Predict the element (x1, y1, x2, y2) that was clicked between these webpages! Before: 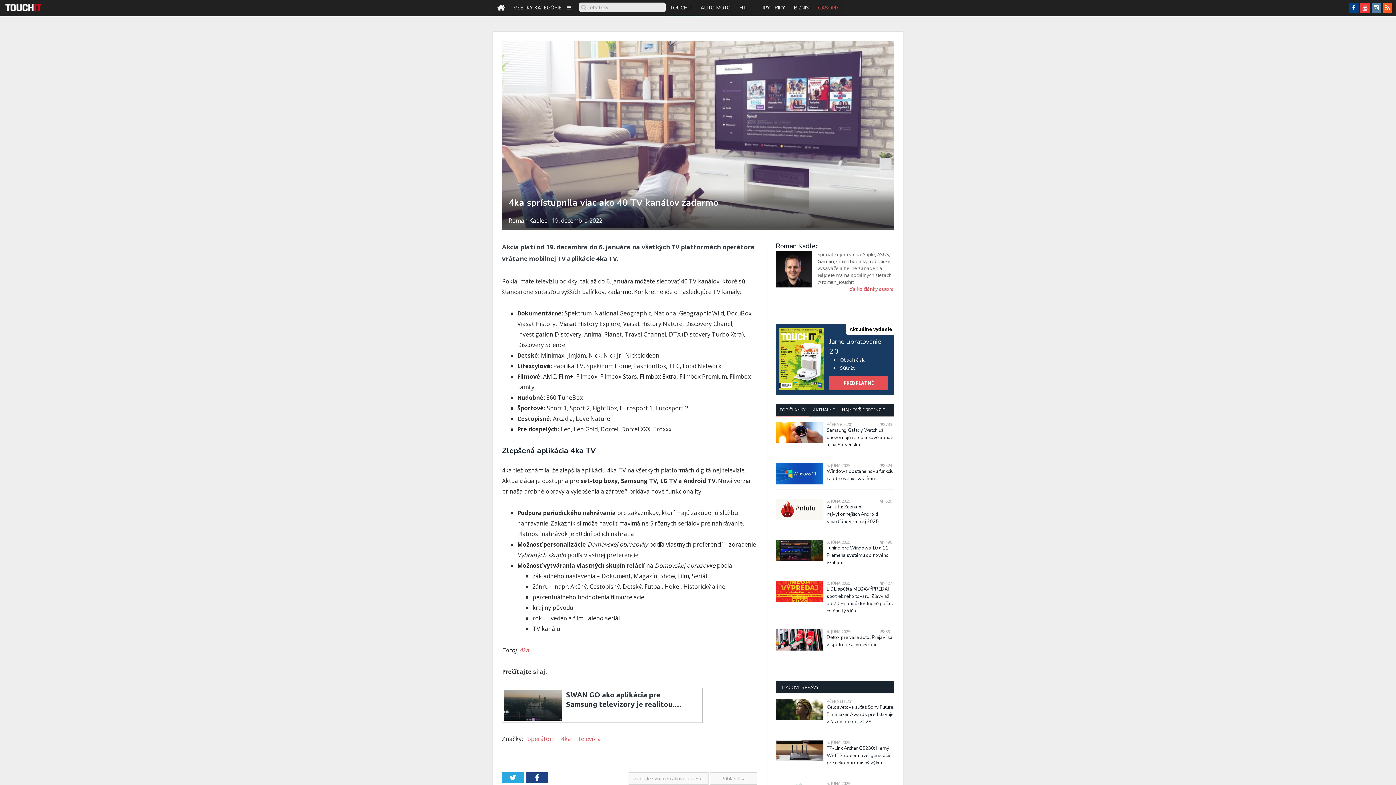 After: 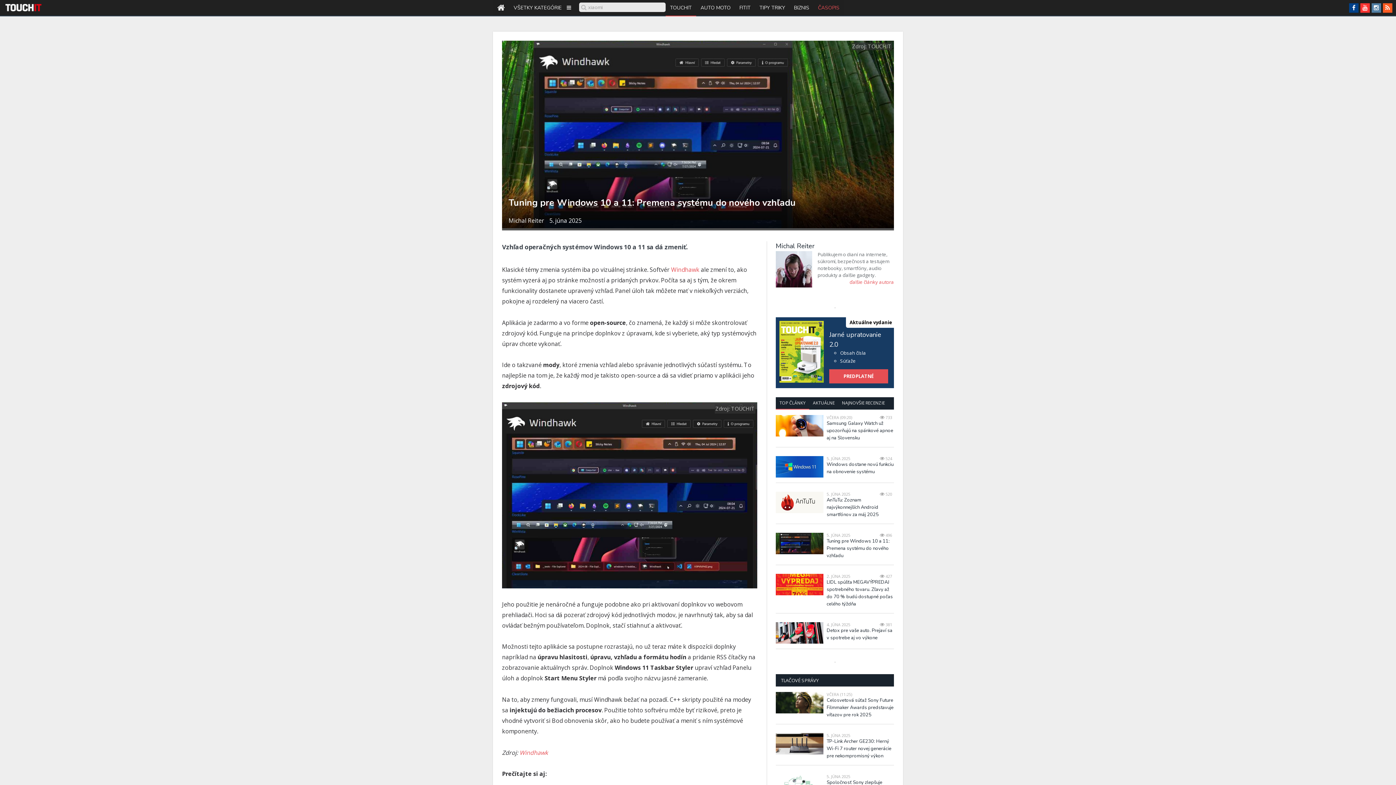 Action: bbox: (826, 544, 894, 566) label: Tuning pre Windows 10 a 11: Premena systému do nového vzhľadu